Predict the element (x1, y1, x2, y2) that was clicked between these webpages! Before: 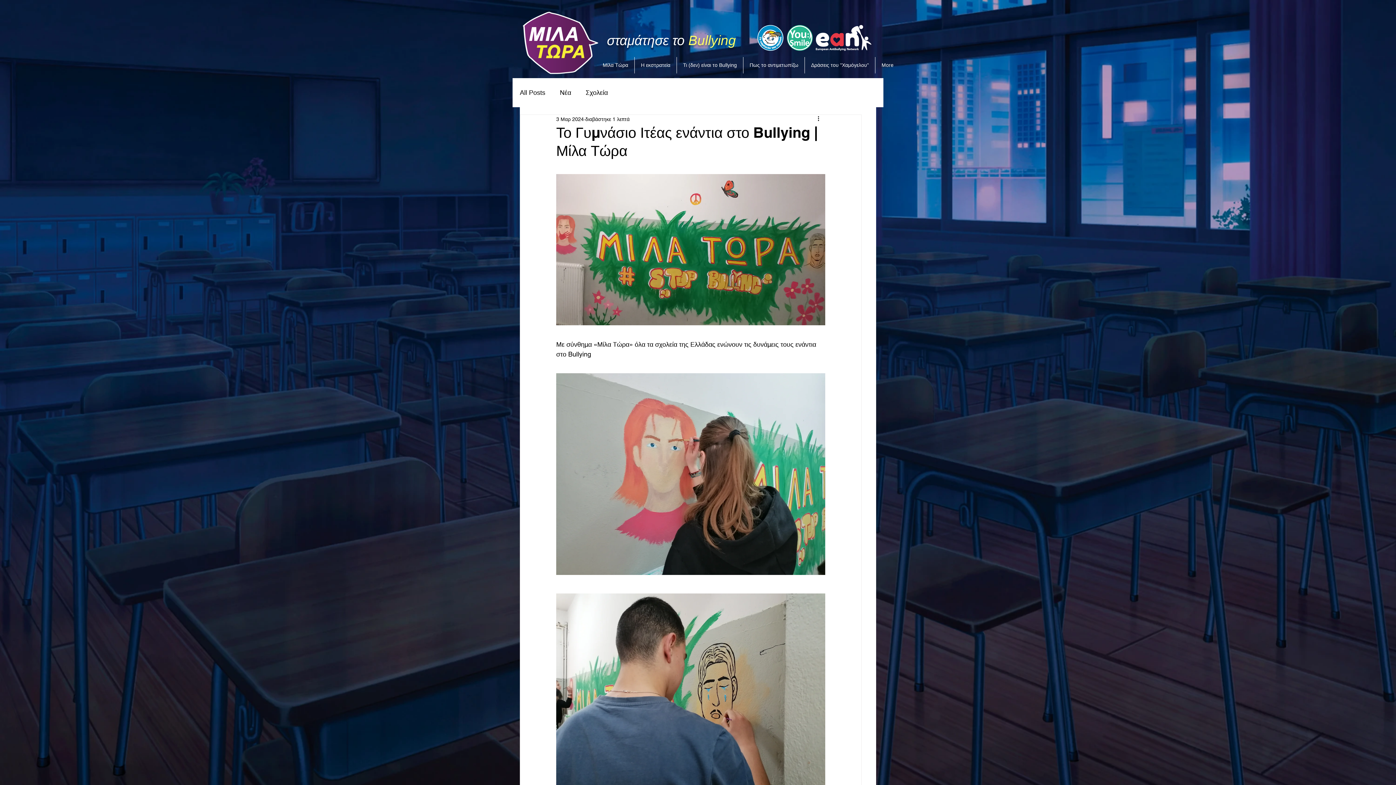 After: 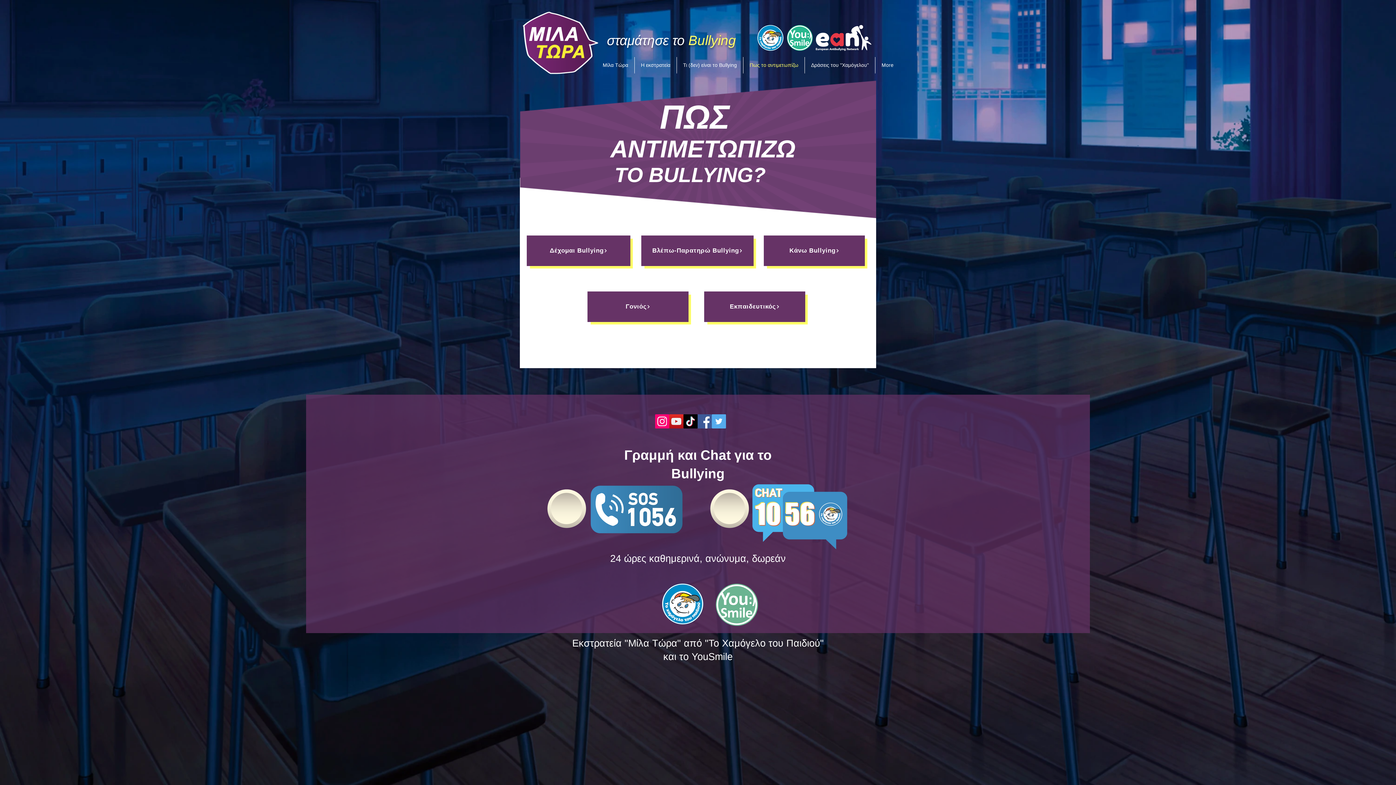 Action: label: Πως το αντιμετωπίζω bbox: (743, 57, 804, 73)